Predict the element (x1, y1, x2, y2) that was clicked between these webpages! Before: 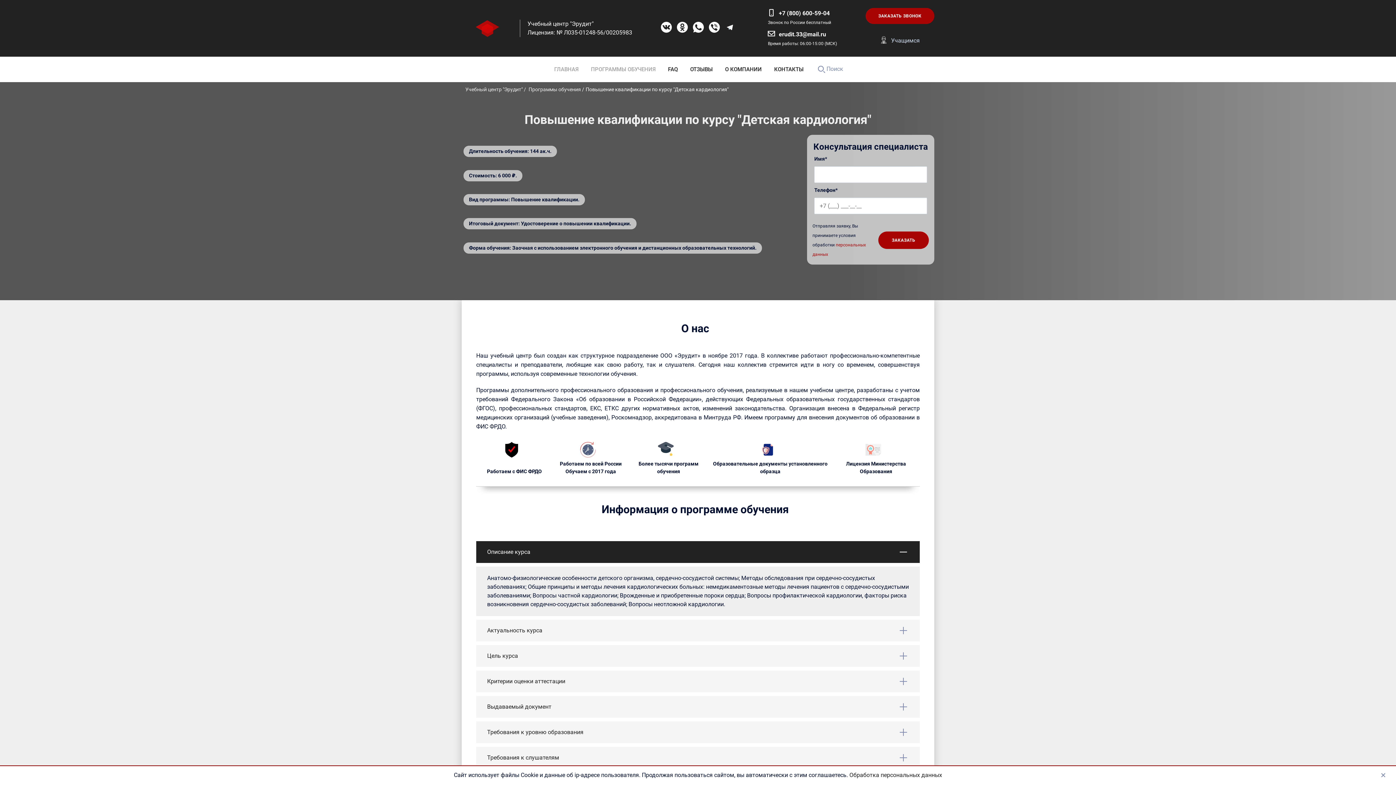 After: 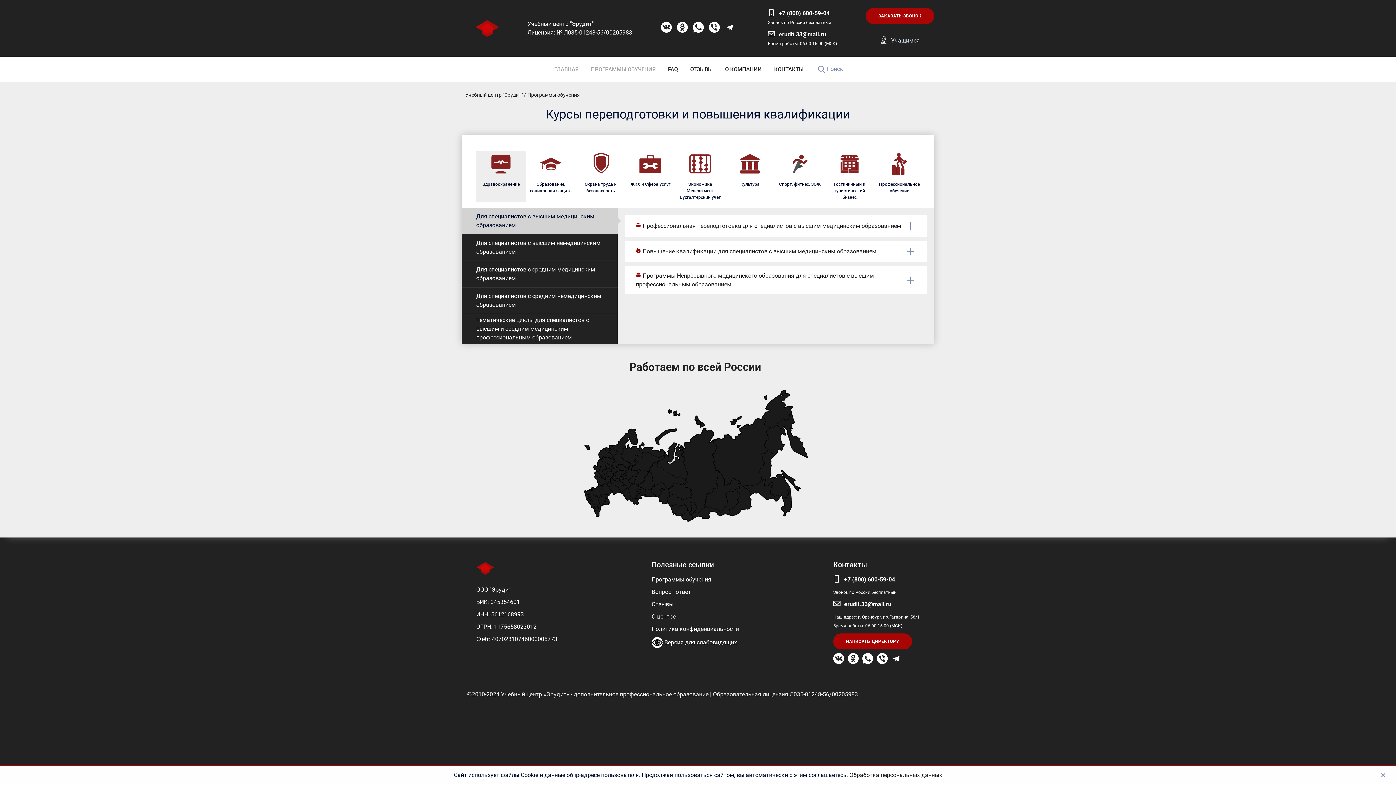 Action: bbox: (591, 56, 655, 82) label: ПРОГРАММЫ ОБУЧЕНИЯ